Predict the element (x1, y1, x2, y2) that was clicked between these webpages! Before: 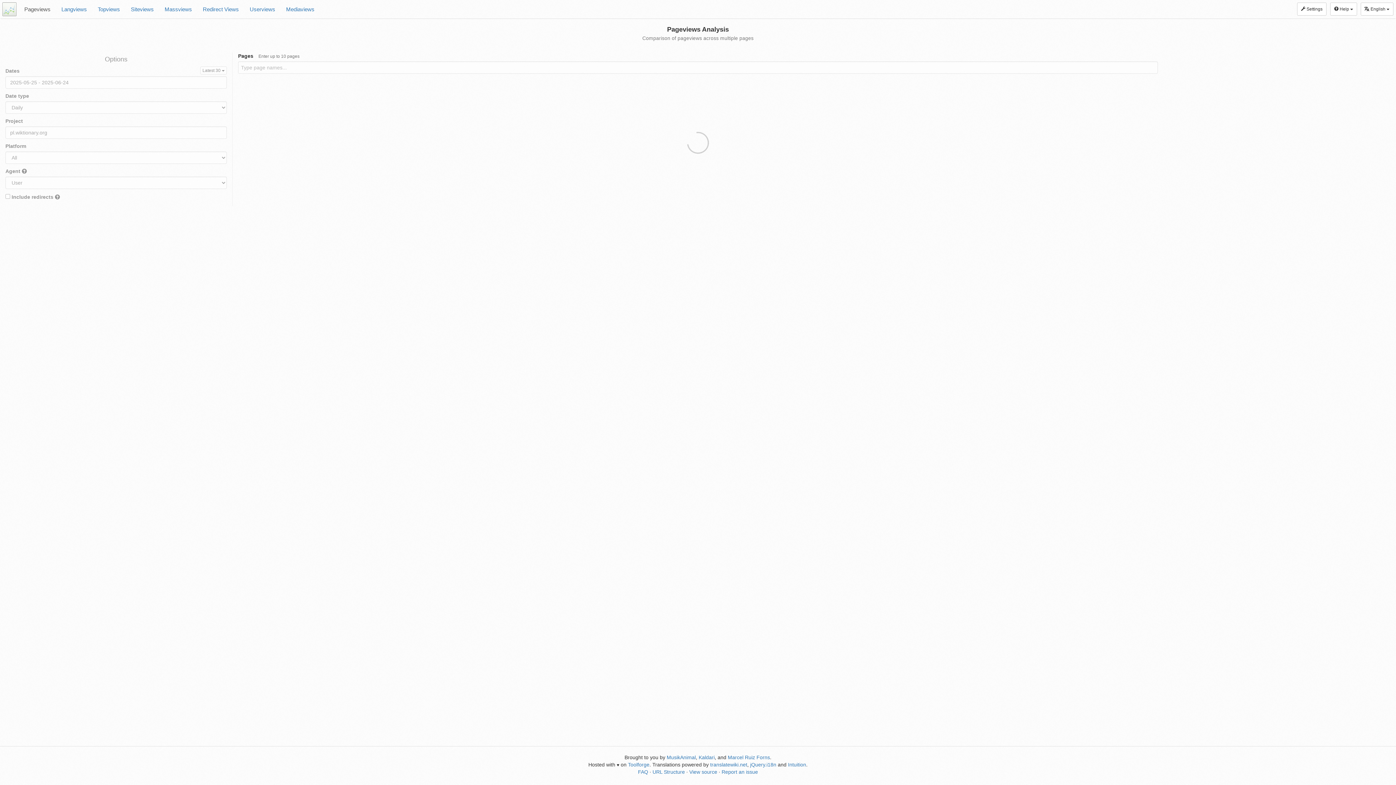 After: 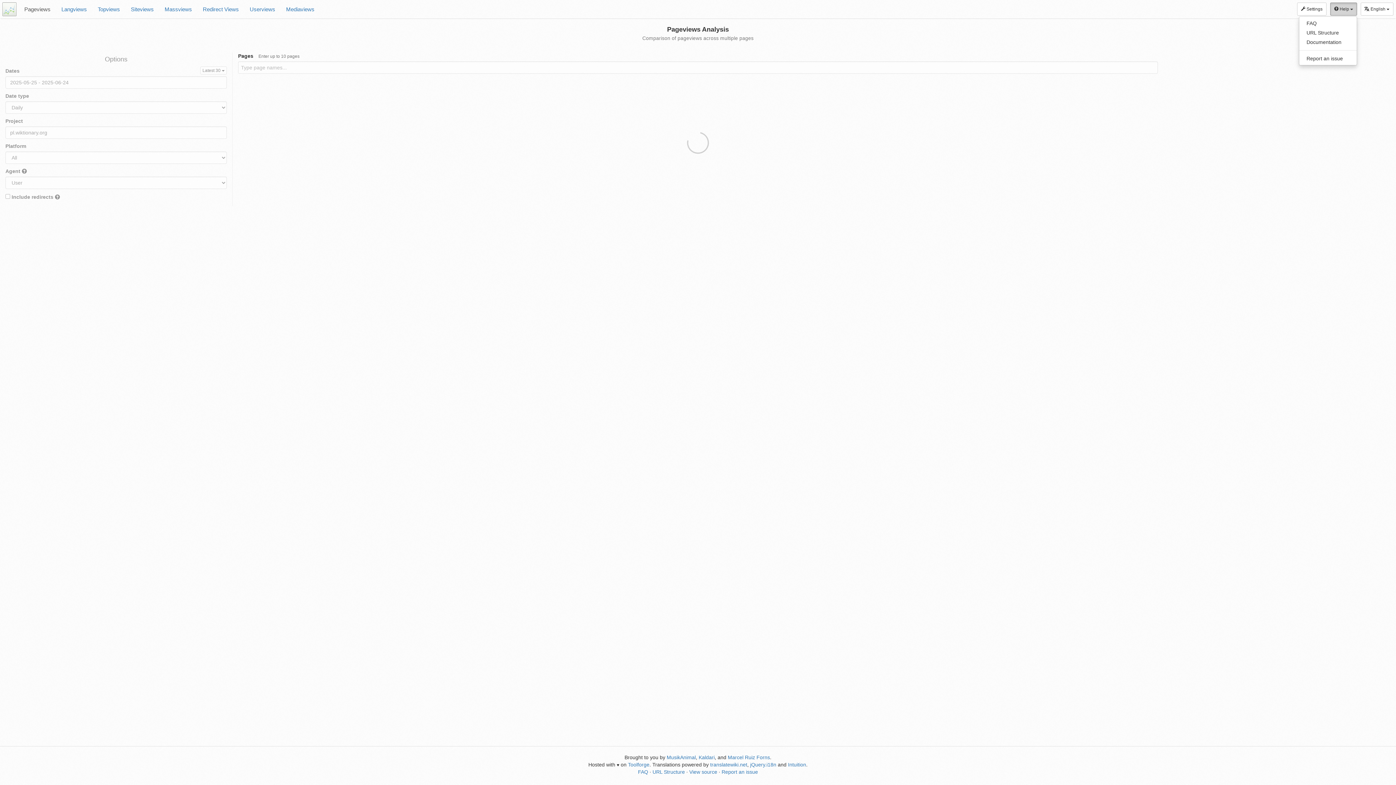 Action: label:  Help  bbox: (1330, 2, 1357, 15)